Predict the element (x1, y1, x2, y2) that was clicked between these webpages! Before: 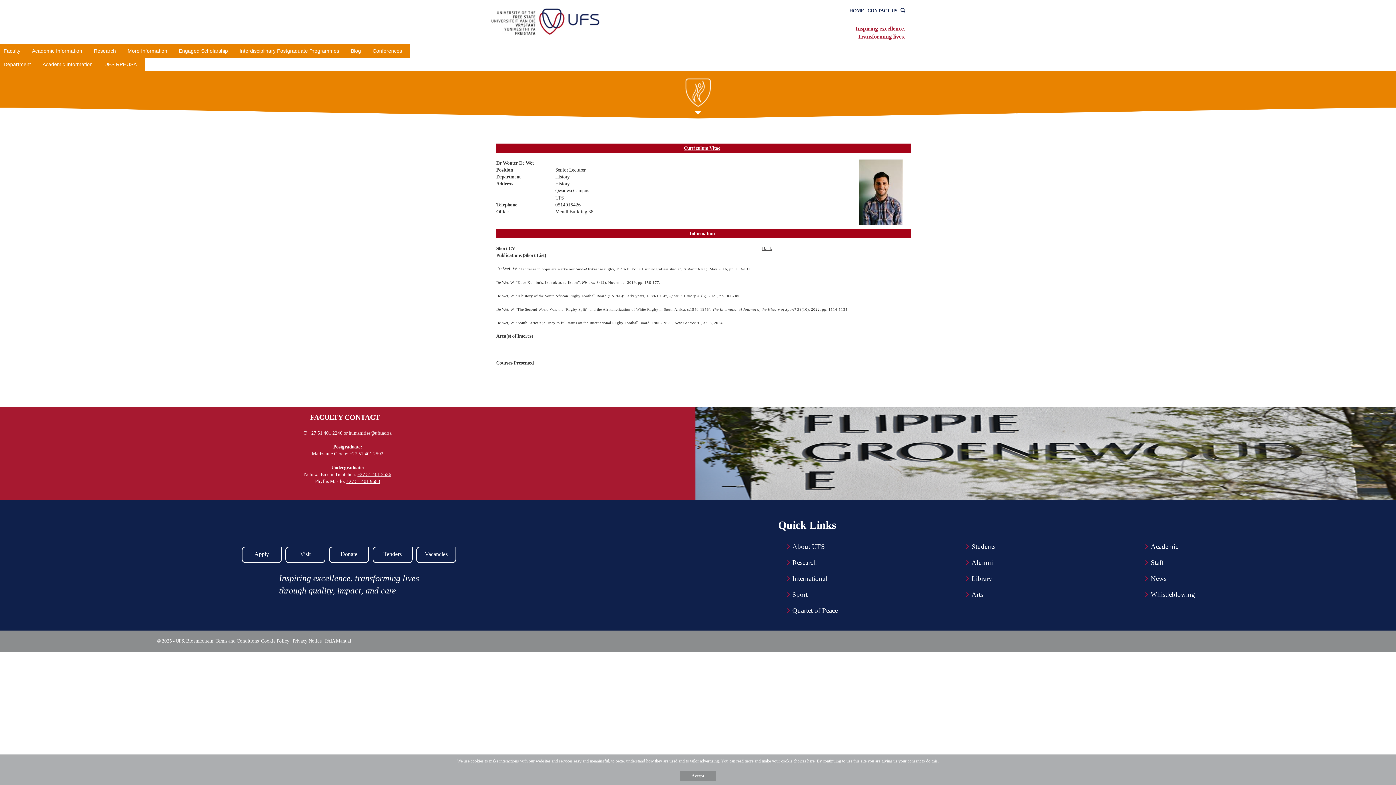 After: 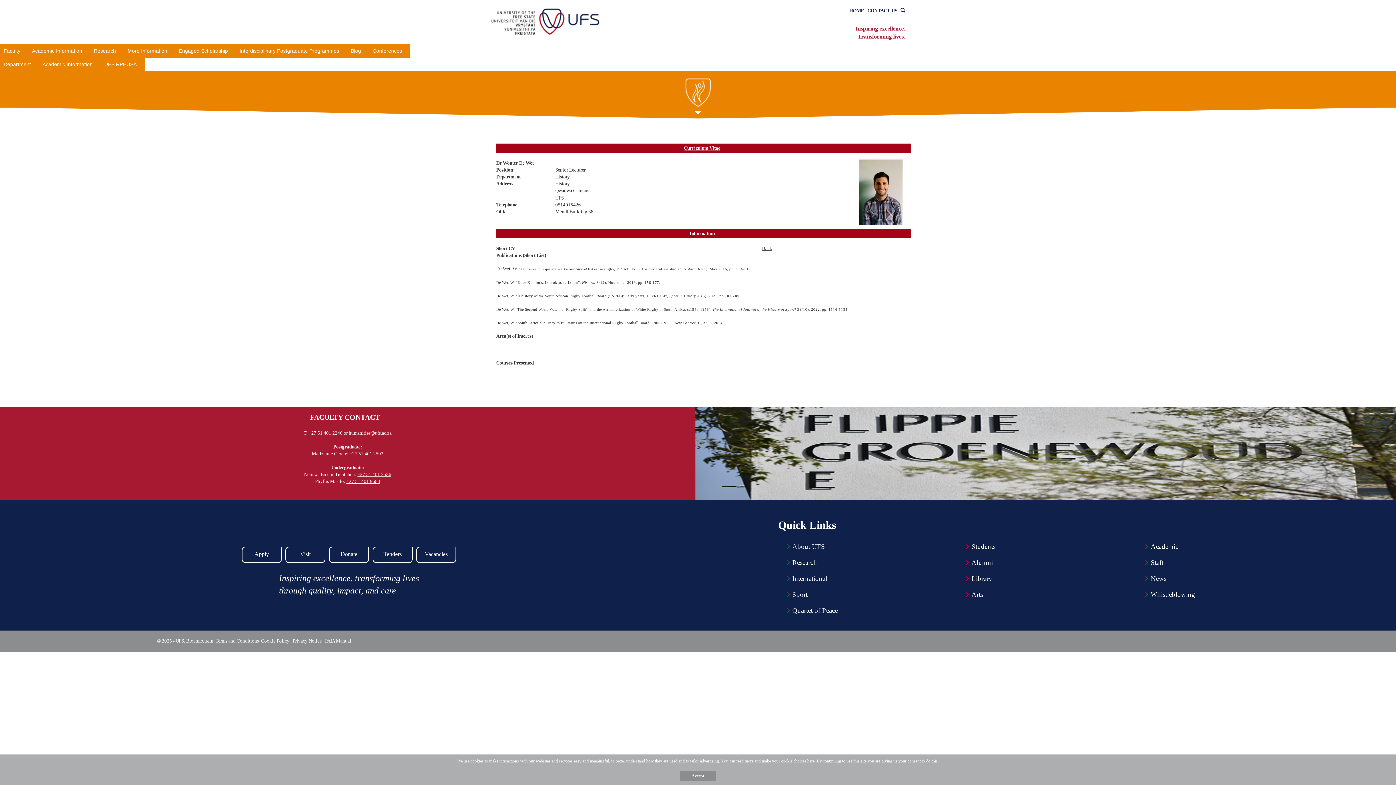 Action: label: +27 51 401 2240 bbox: (308, 430, 342, 436)